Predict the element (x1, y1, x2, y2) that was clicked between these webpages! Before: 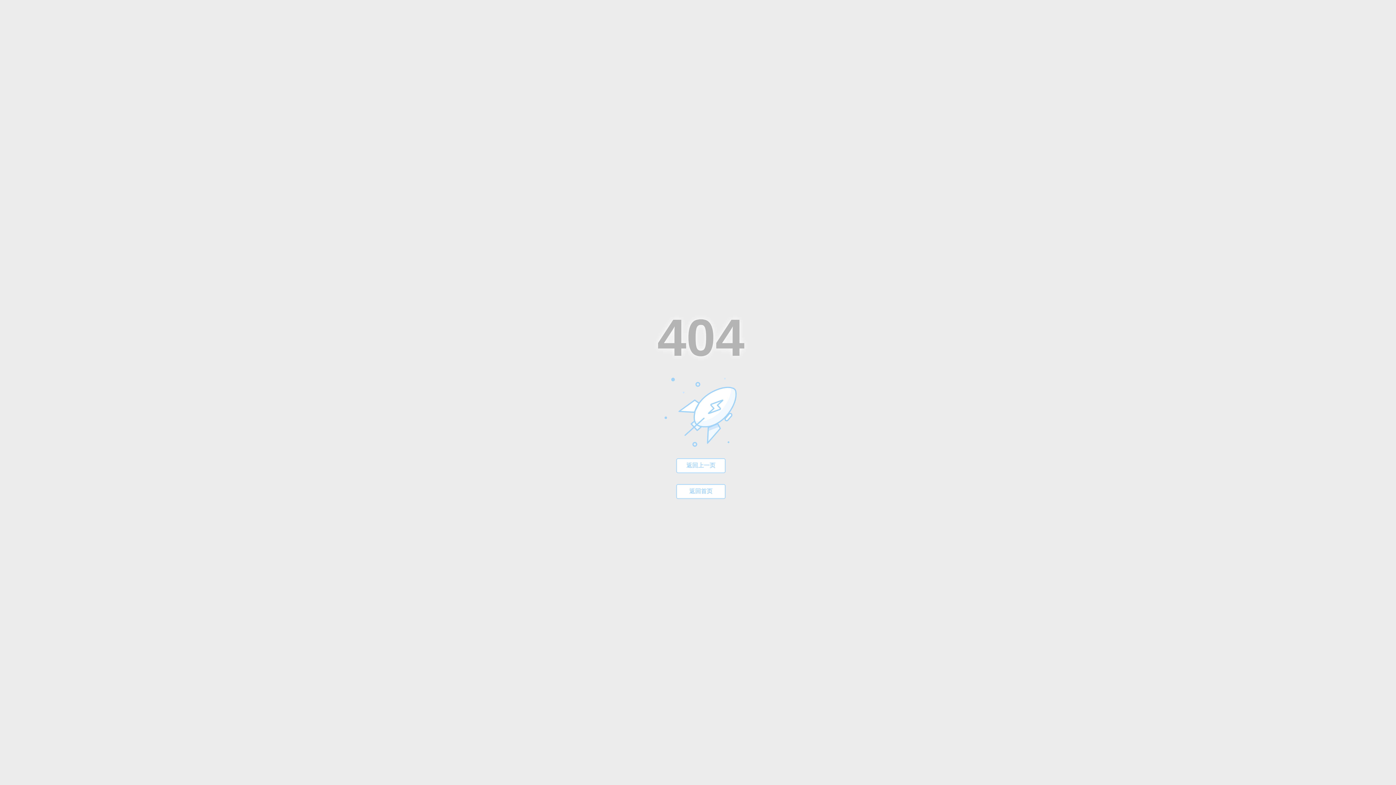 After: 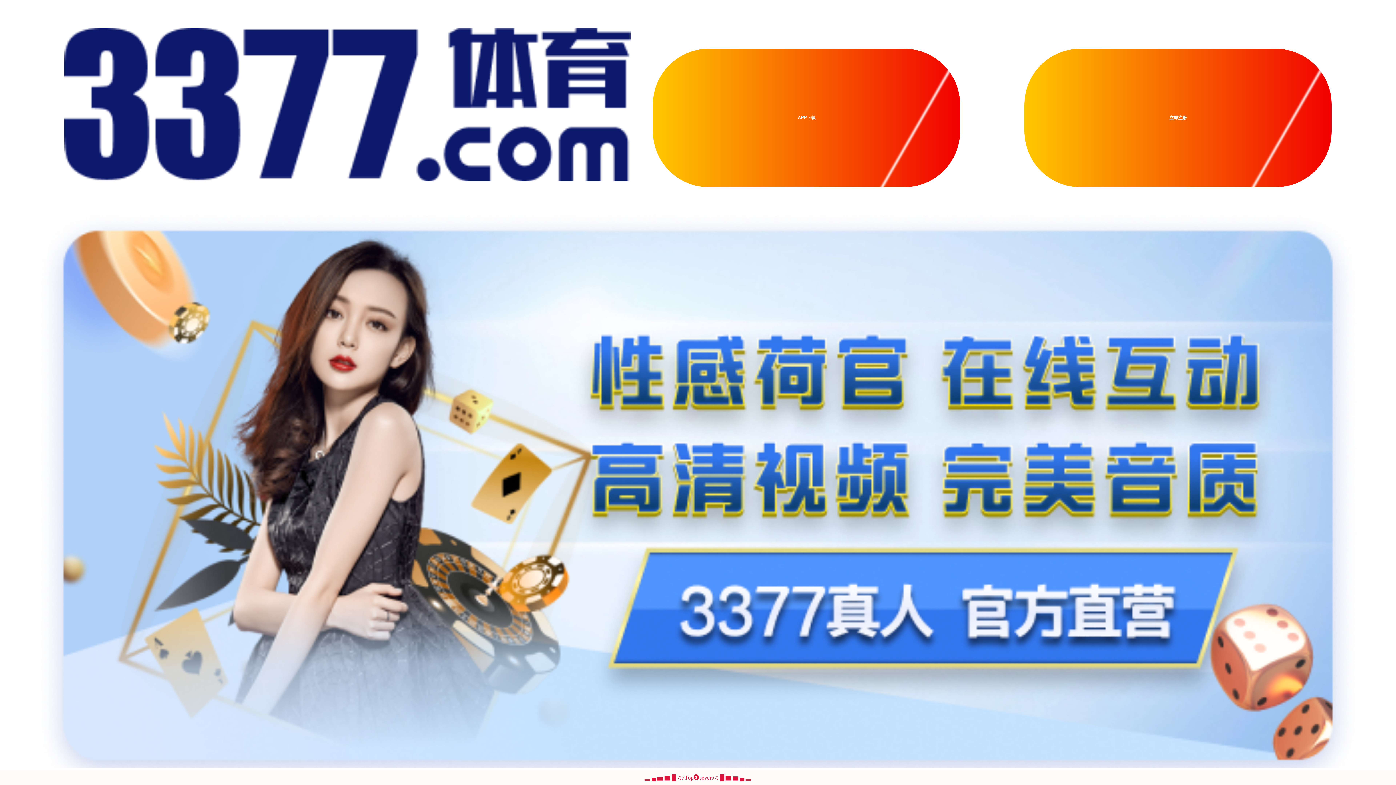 Action: bbox: (689, 488, 712, 494) label: 返回首页